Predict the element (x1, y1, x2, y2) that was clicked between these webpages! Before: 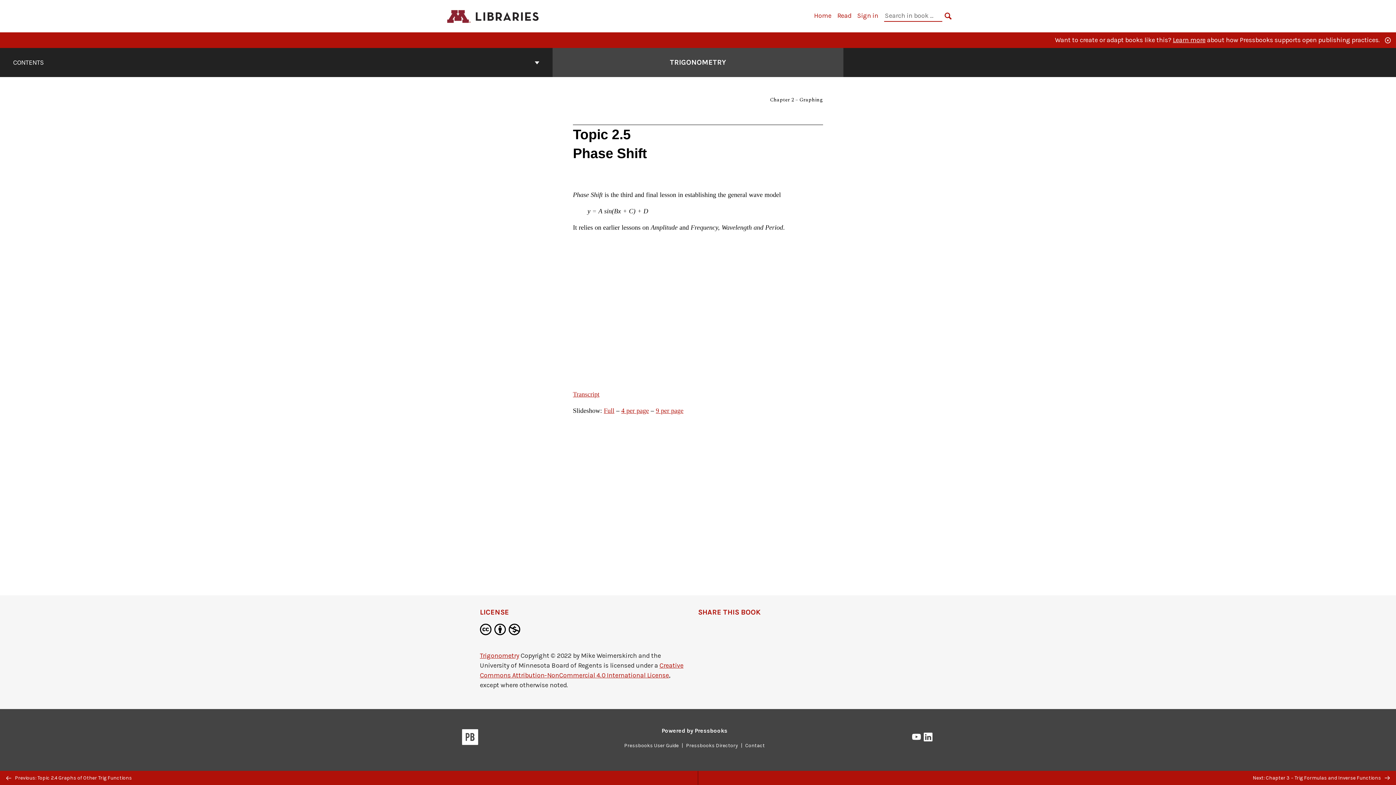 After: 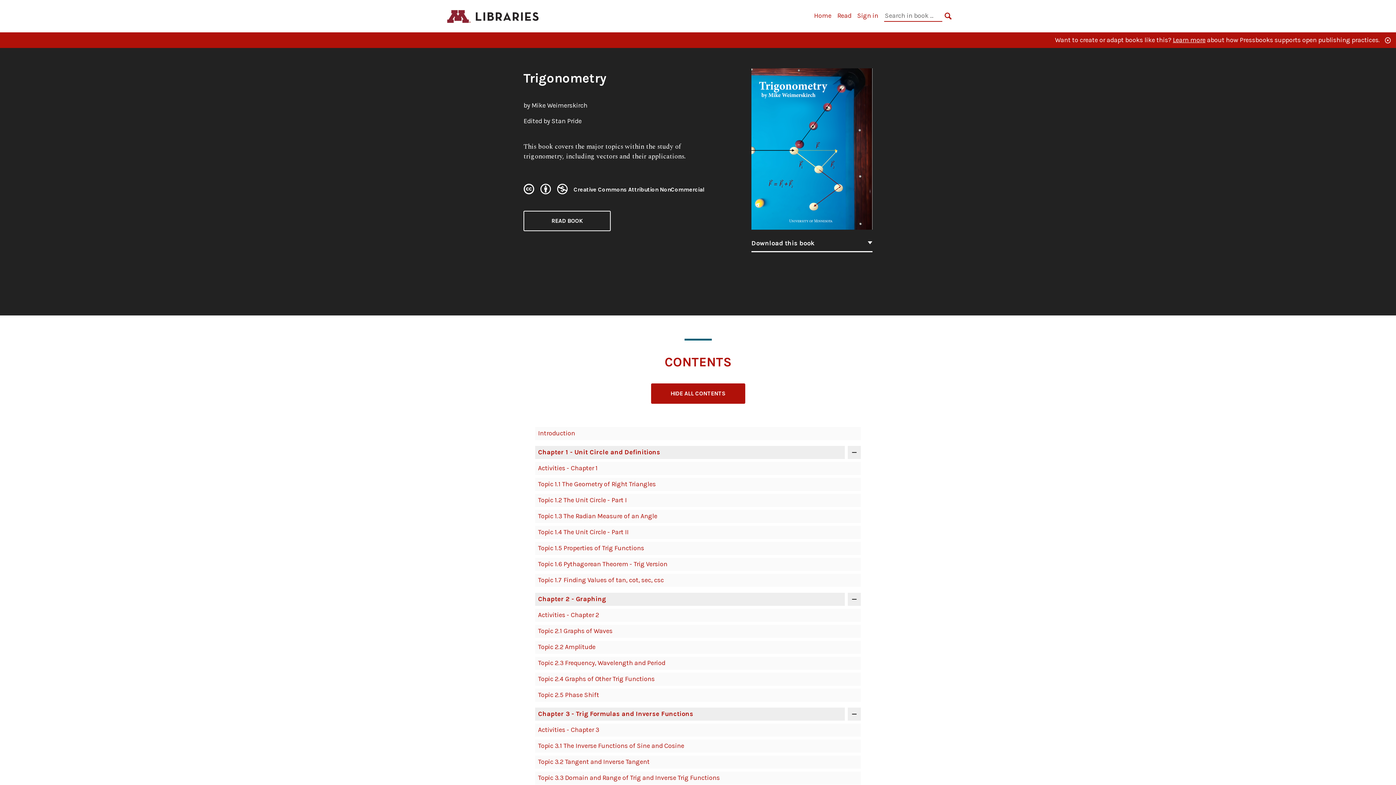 Action: bbox: (814, 11, 831, 19) label: Home